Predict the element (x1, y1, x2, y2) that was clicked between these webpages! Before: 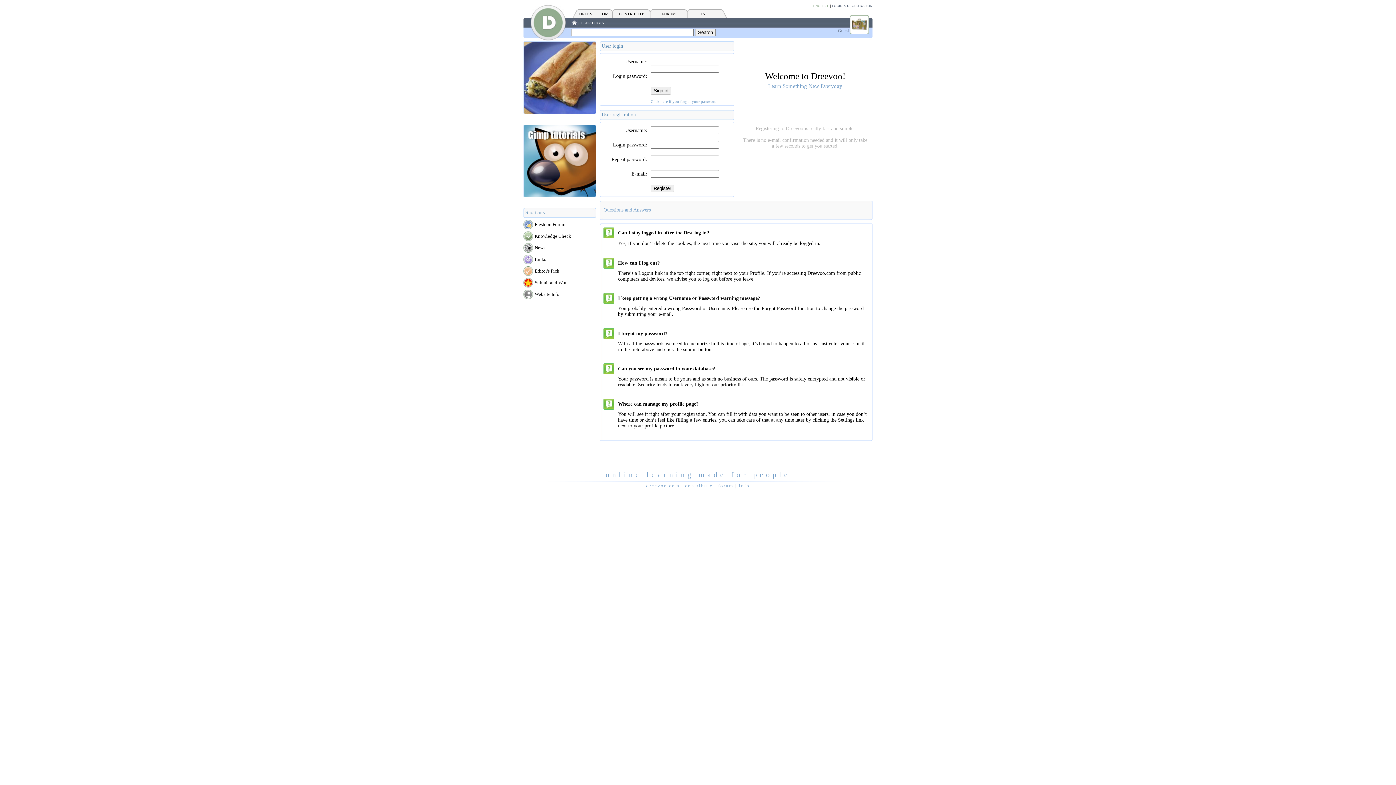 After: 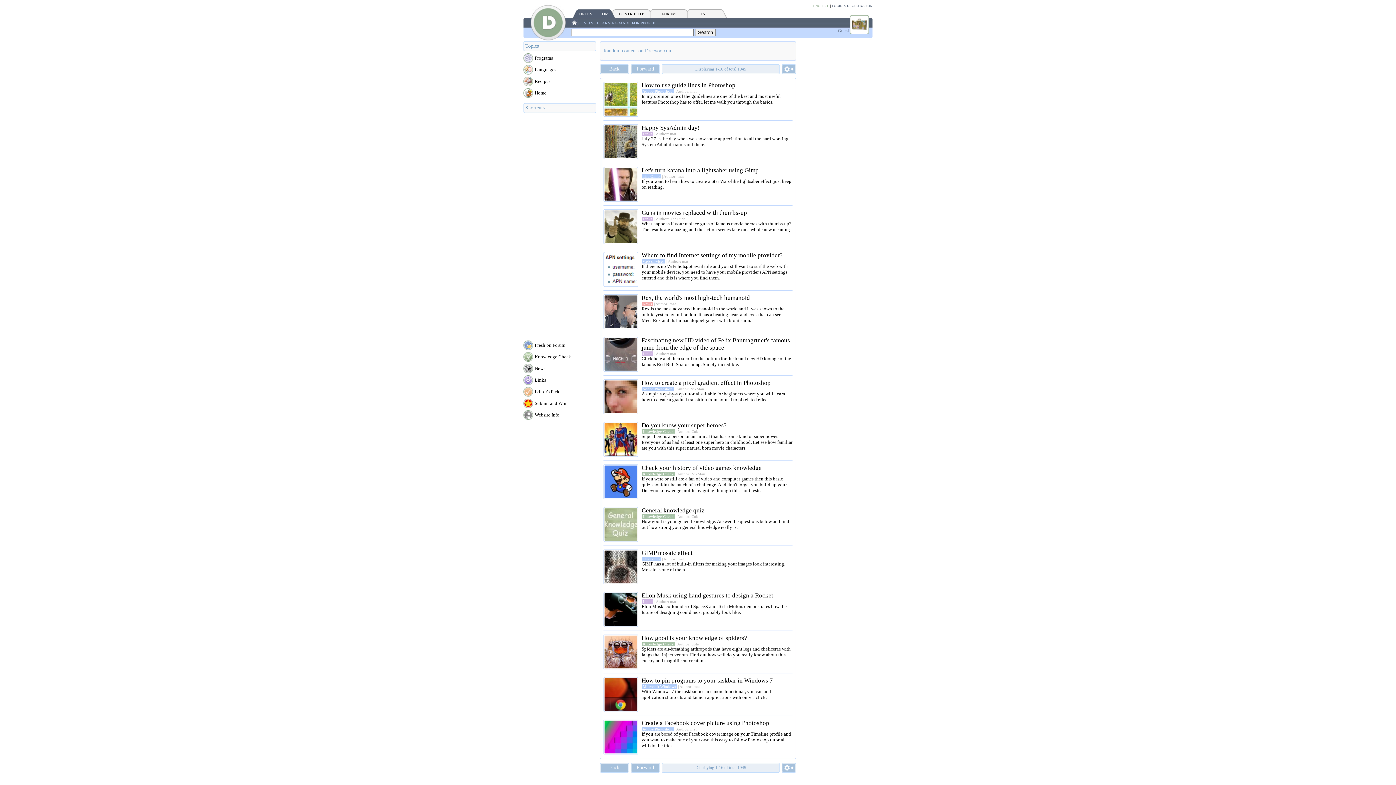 Action: label: dreevoo.com bbox: (646, 483, 679, 488)